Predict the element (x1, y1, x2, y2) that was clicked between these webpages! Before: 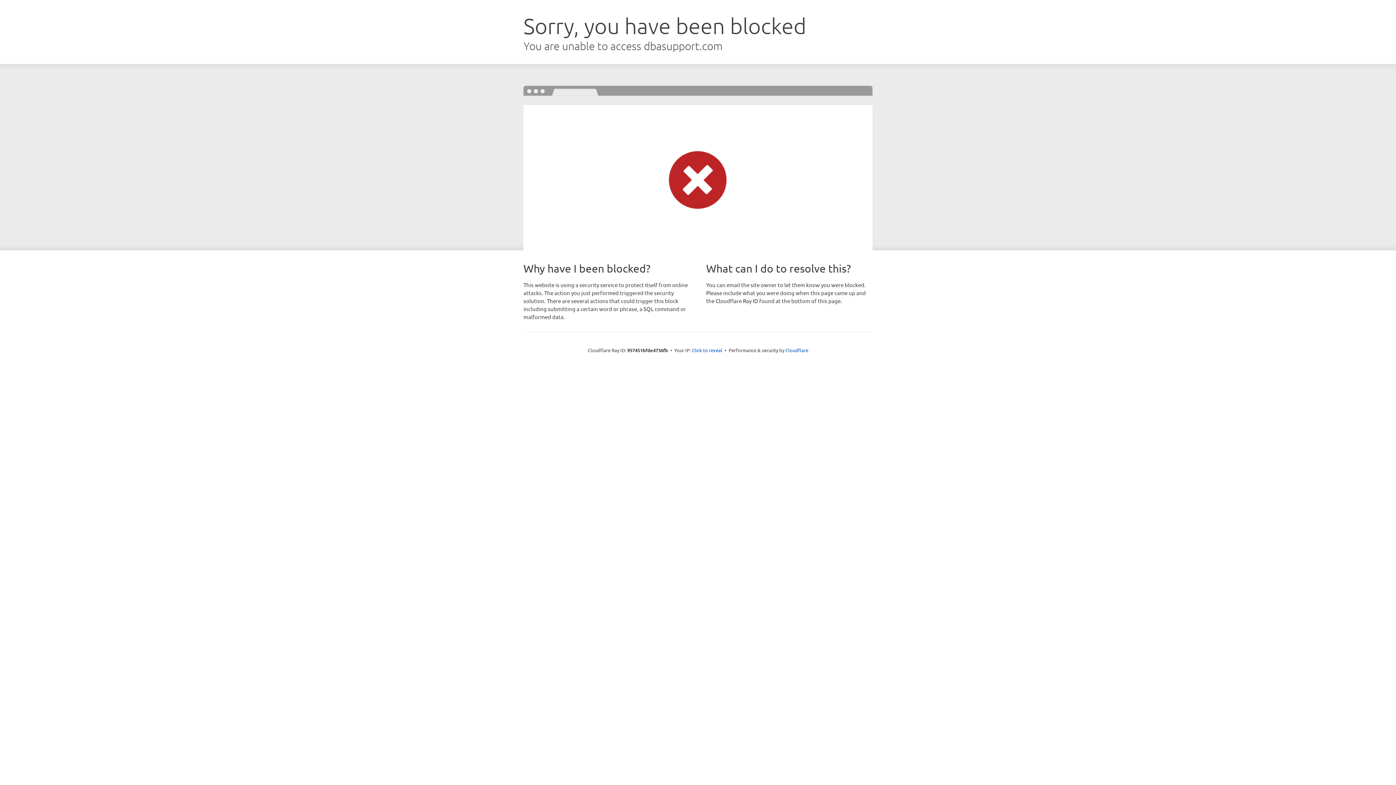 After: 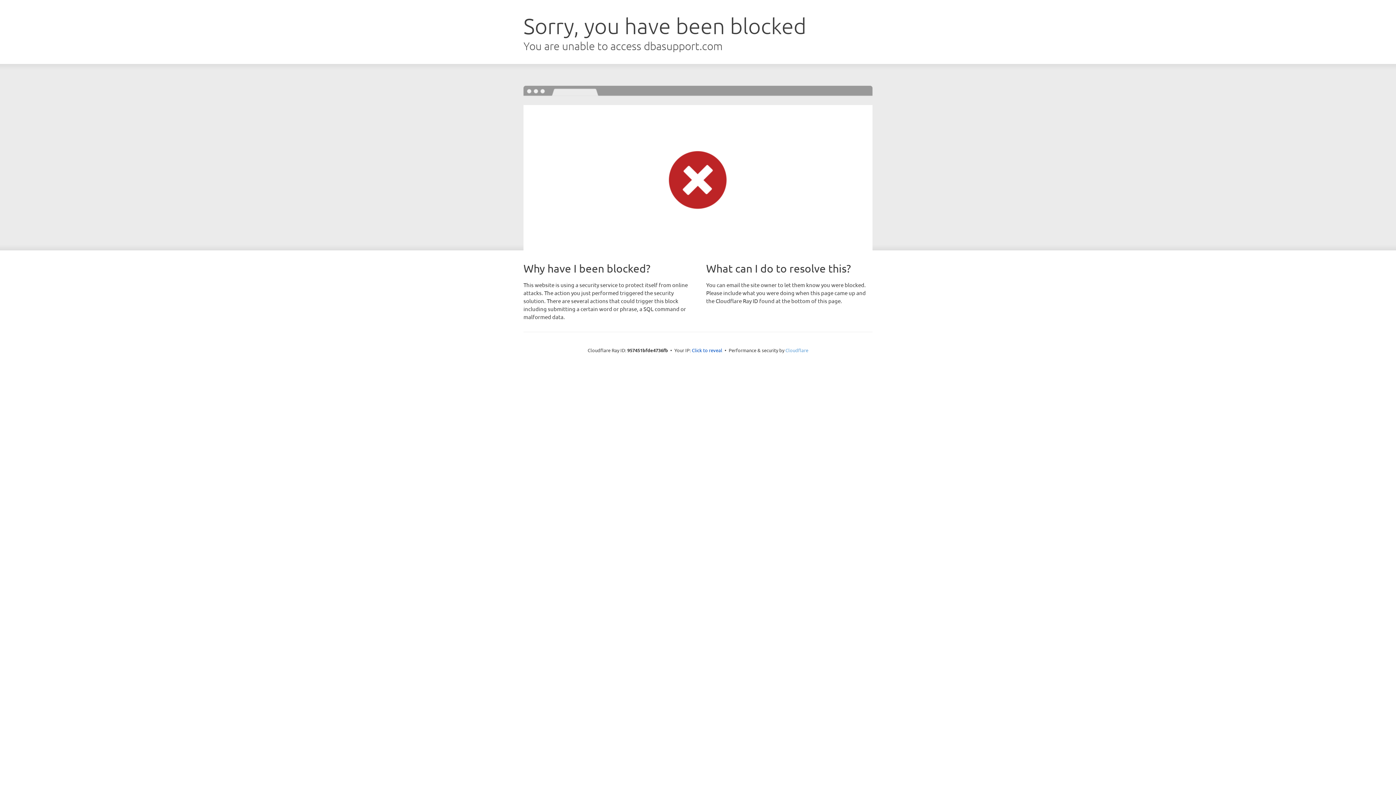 Action: bbox: (785, 347, 808, 353) label: Cloudflare